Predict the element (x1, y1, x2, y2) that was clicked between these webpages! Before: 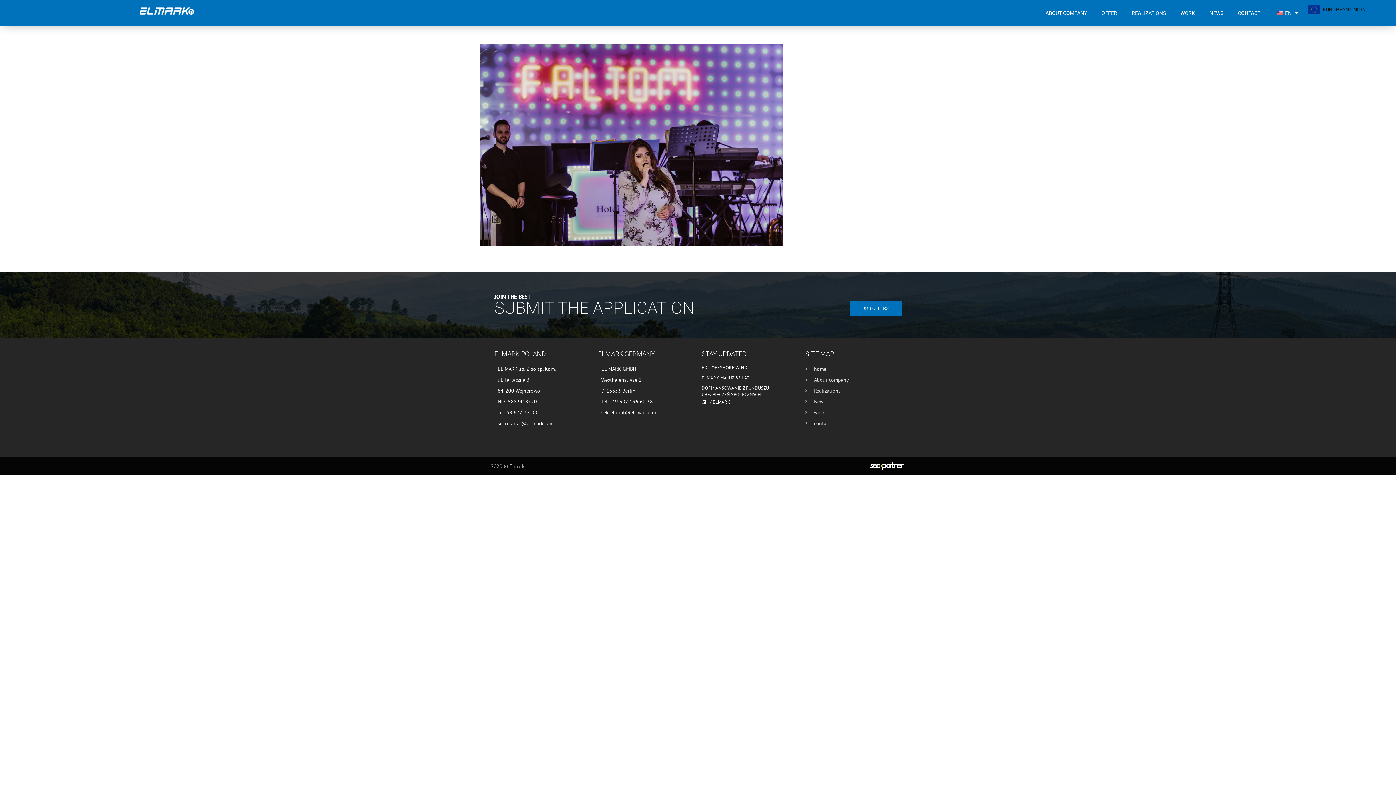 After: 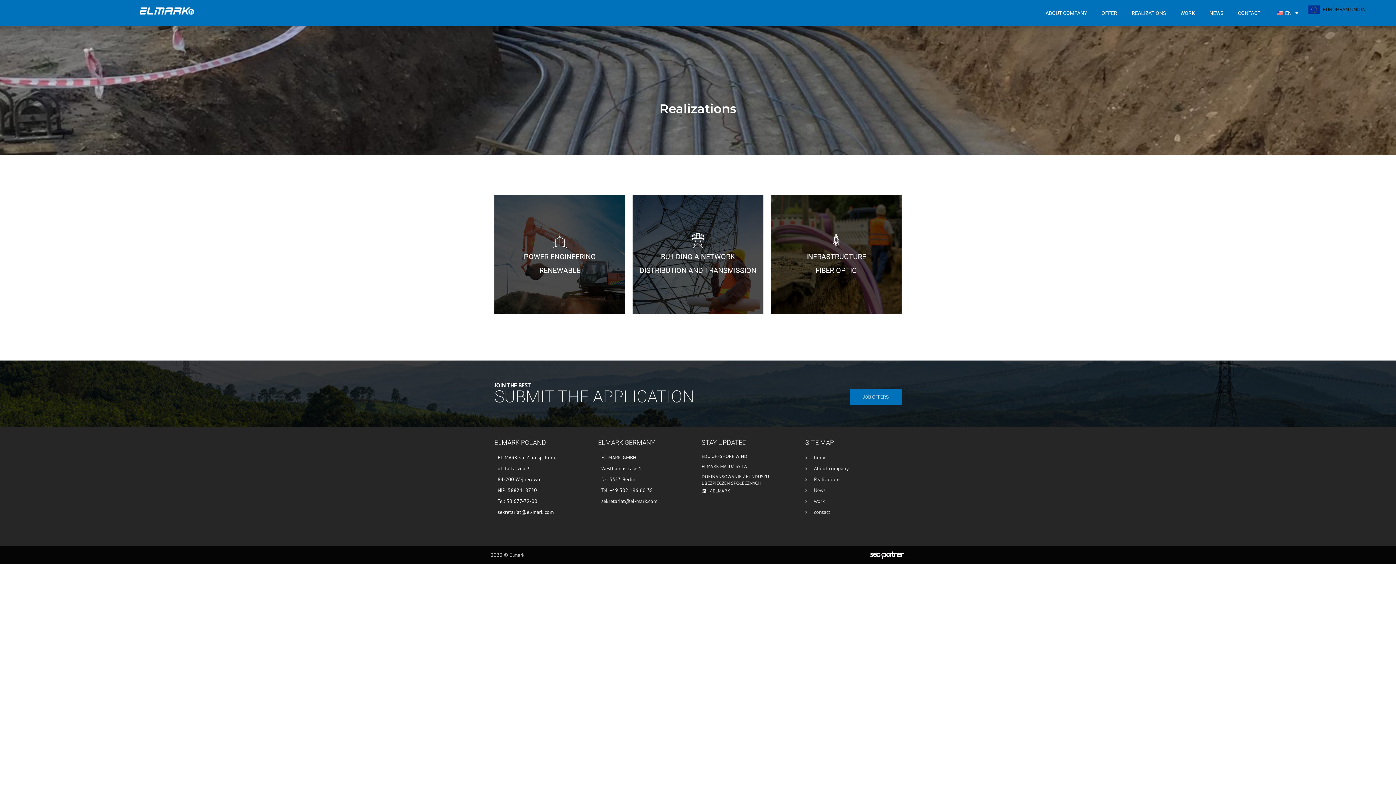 Action: bbox: (1132, 9, 1166, 16) label: REALIZATIONS